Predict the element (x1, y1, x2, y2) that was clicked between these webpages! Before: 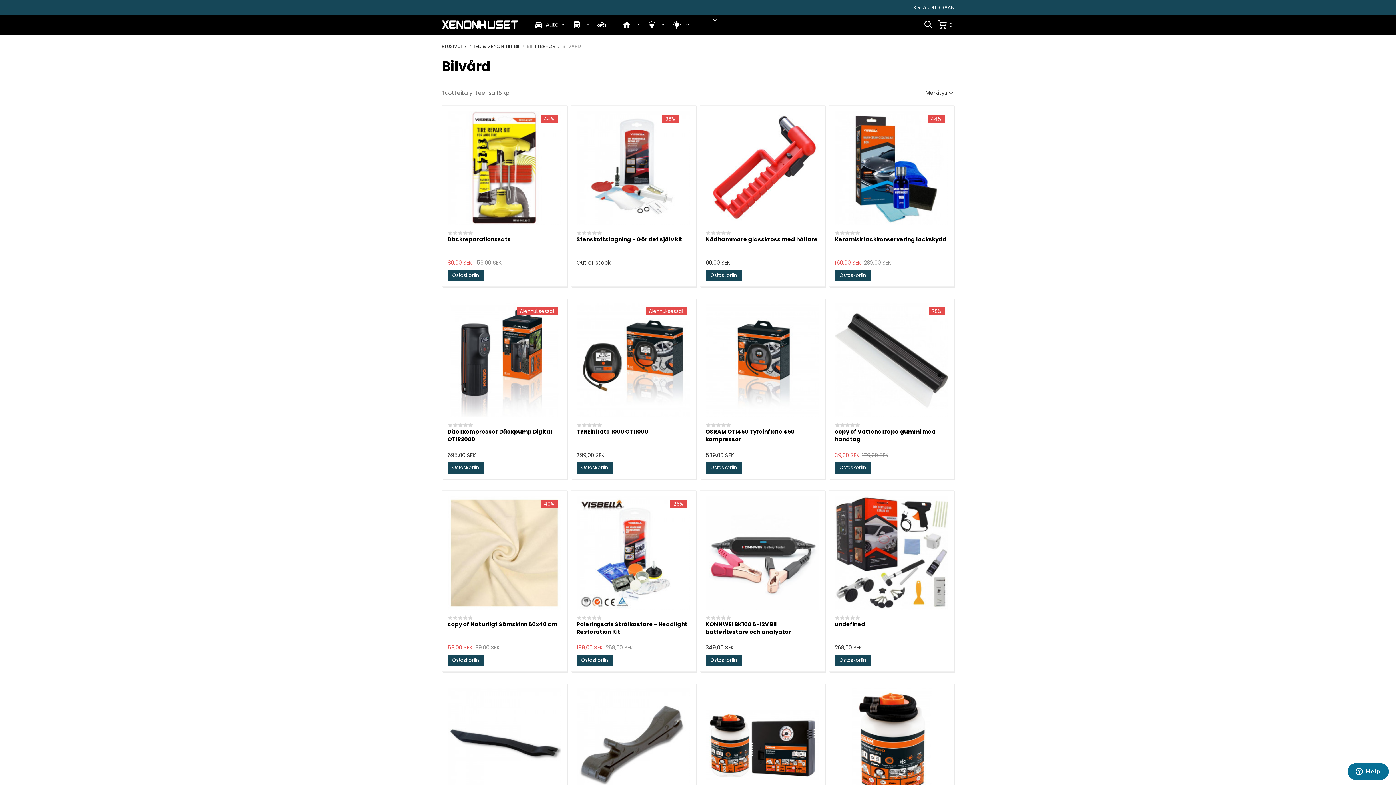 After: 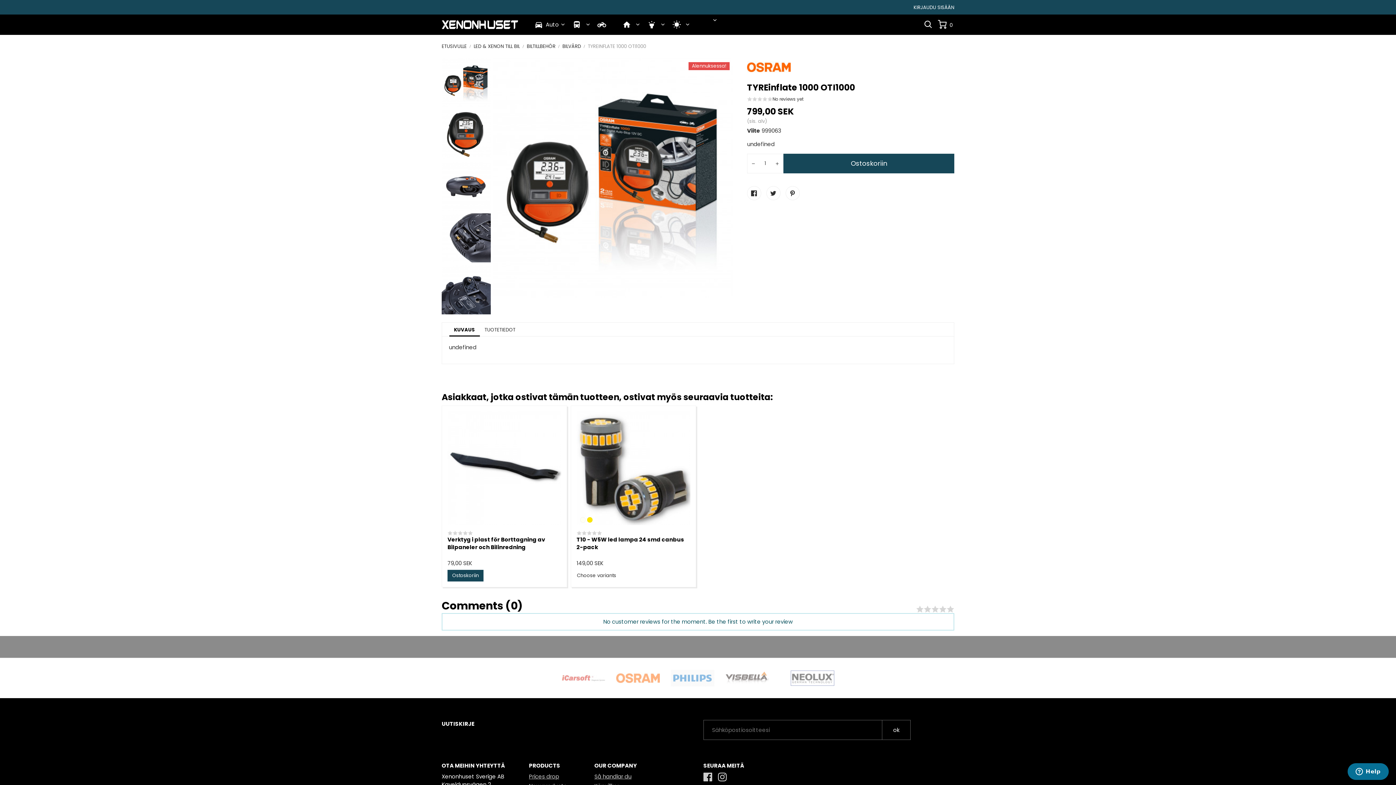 Action: bbox: (576, 428, 648, 435) label: TYREinflate 1000 OTI1000